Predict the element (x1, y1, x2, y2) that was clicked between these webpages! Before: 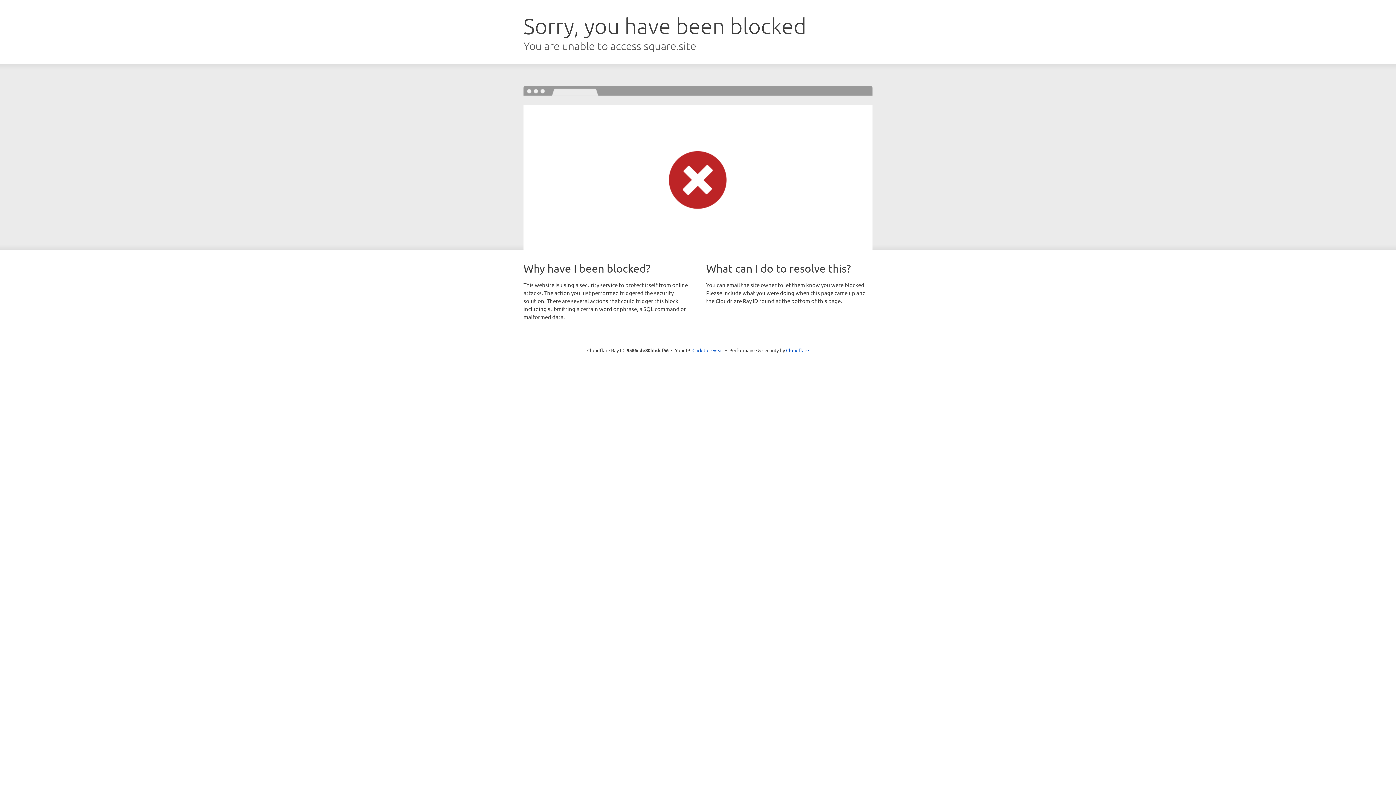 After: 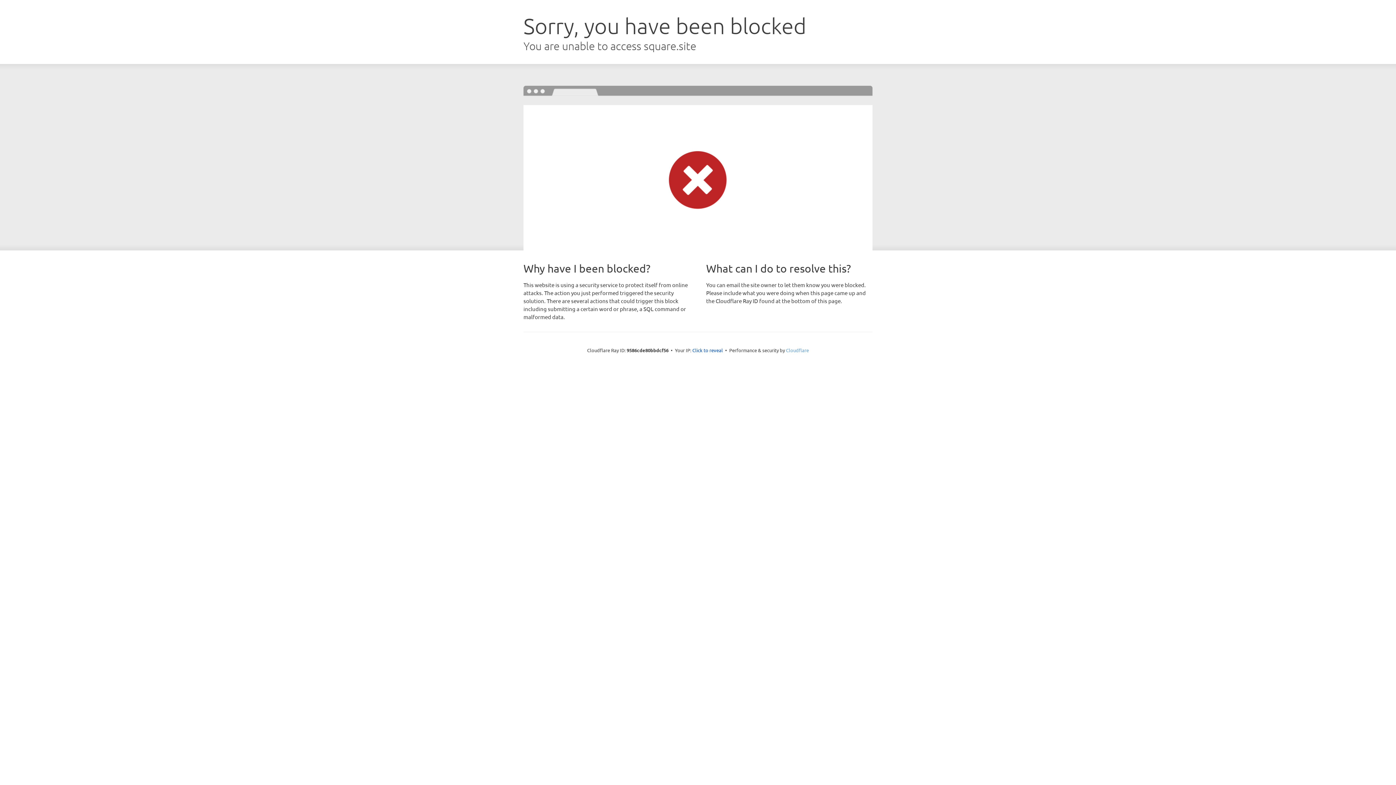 Action: label: Cloudflare bbox: (786, 347, 809, 353)